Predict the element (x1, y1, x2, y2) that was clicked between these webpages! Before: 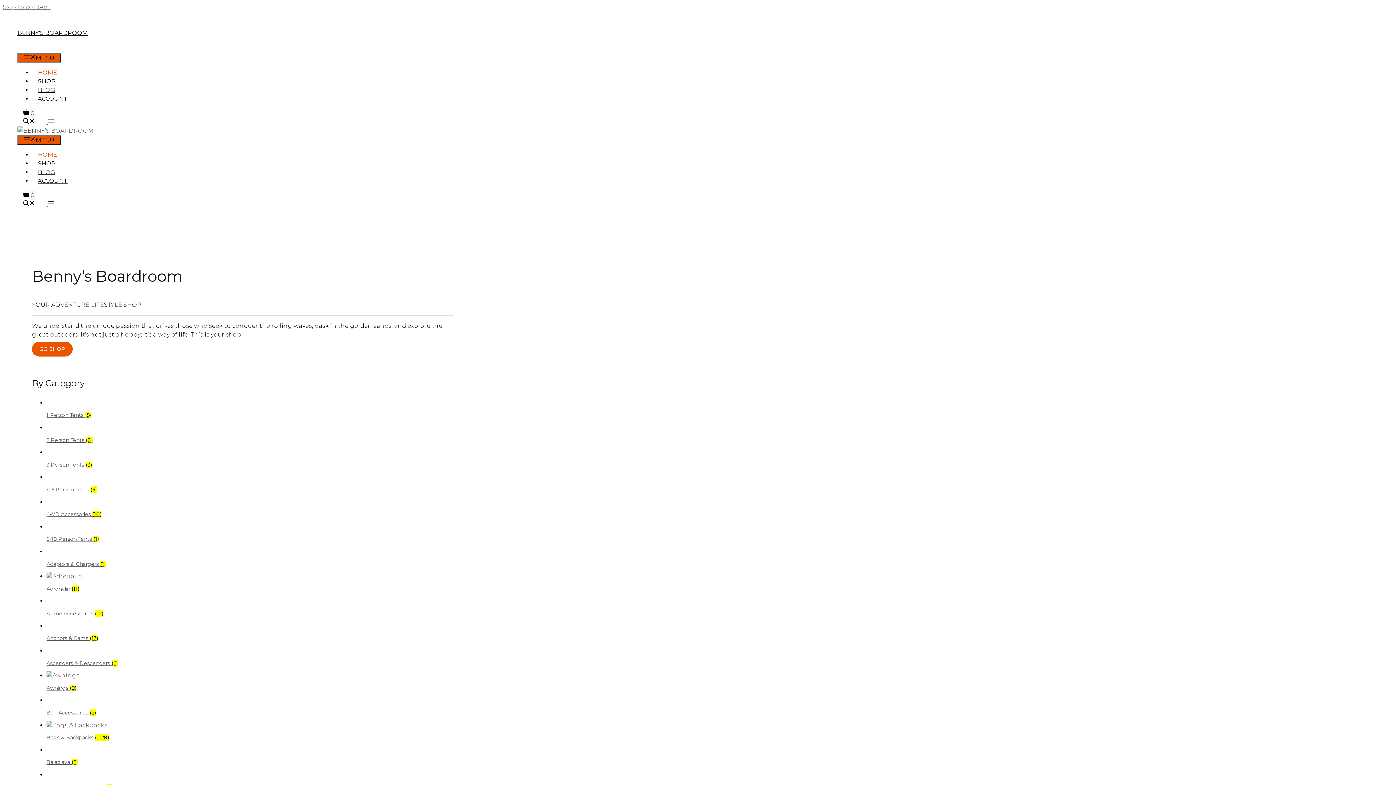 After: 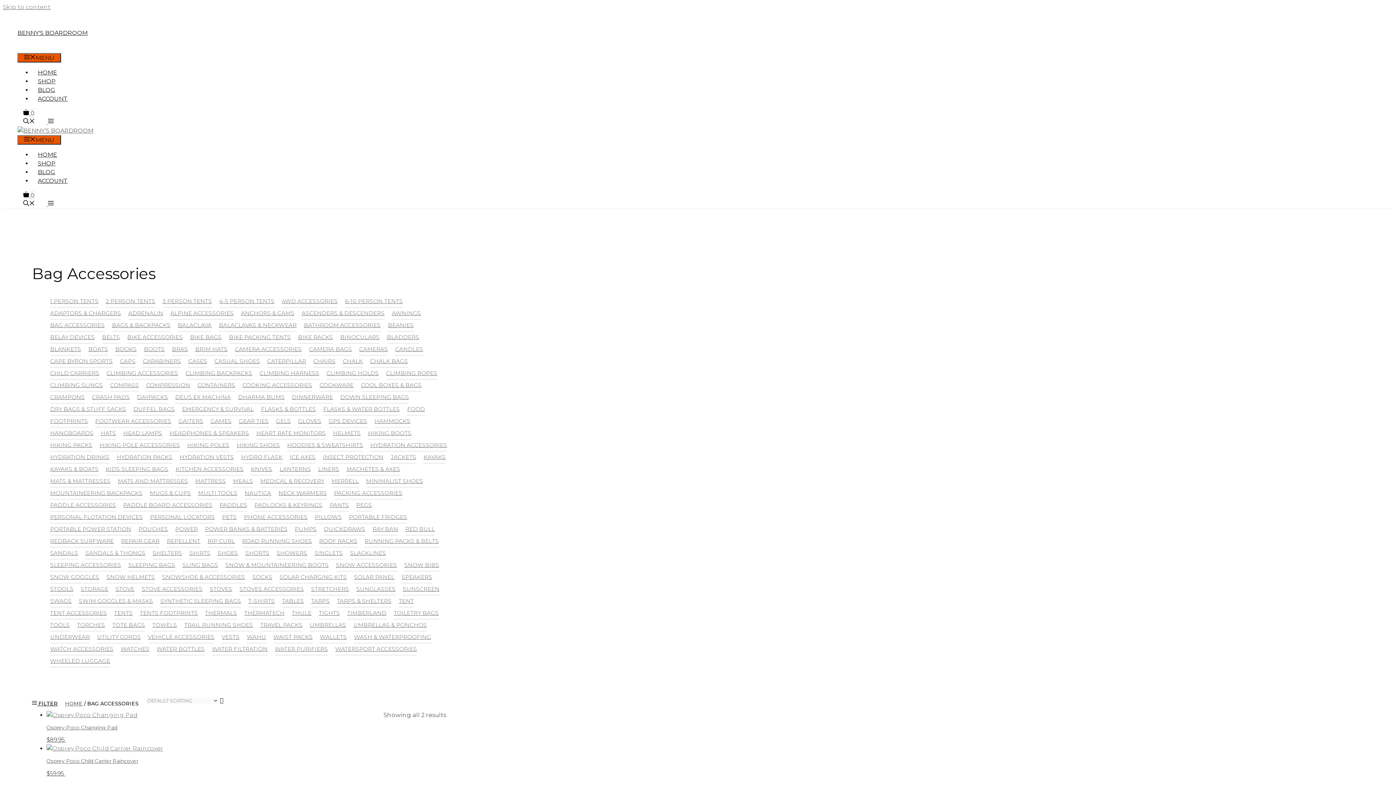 Action: bbox: (46, 696, 453, 717) label: Visit product category Bag Accessories